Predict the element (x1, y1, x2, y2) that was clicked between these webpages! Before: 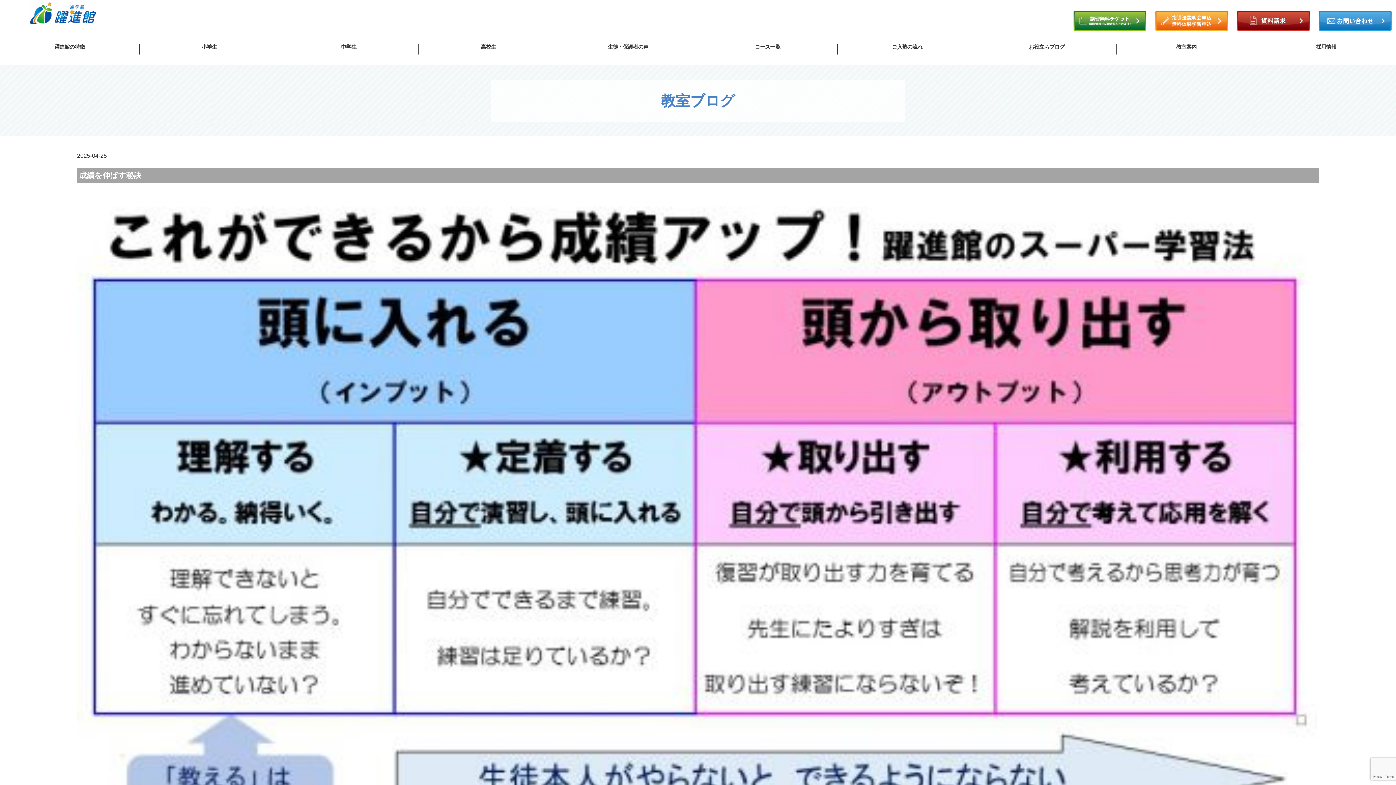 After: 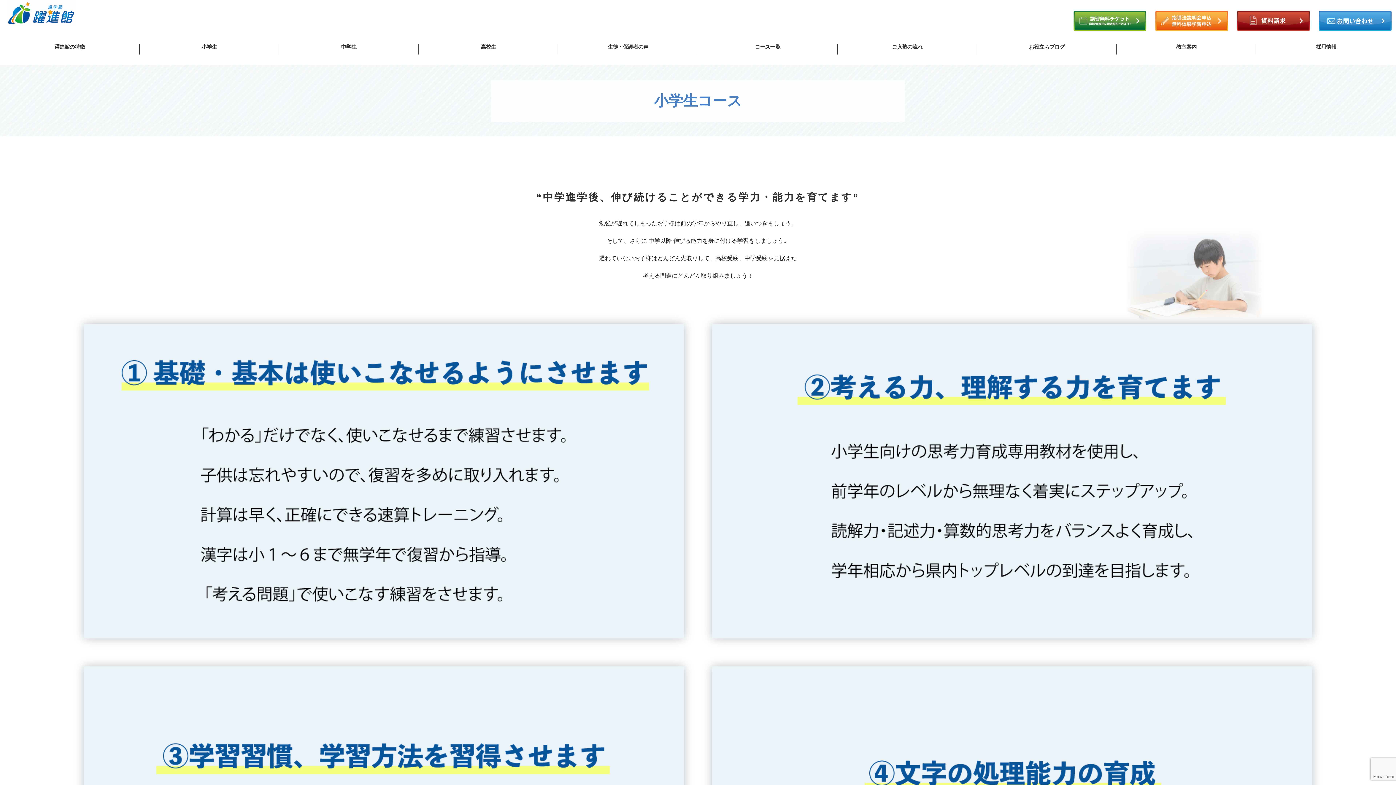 Action: label: 小学生 bbox: (201, 43, 216, 49)